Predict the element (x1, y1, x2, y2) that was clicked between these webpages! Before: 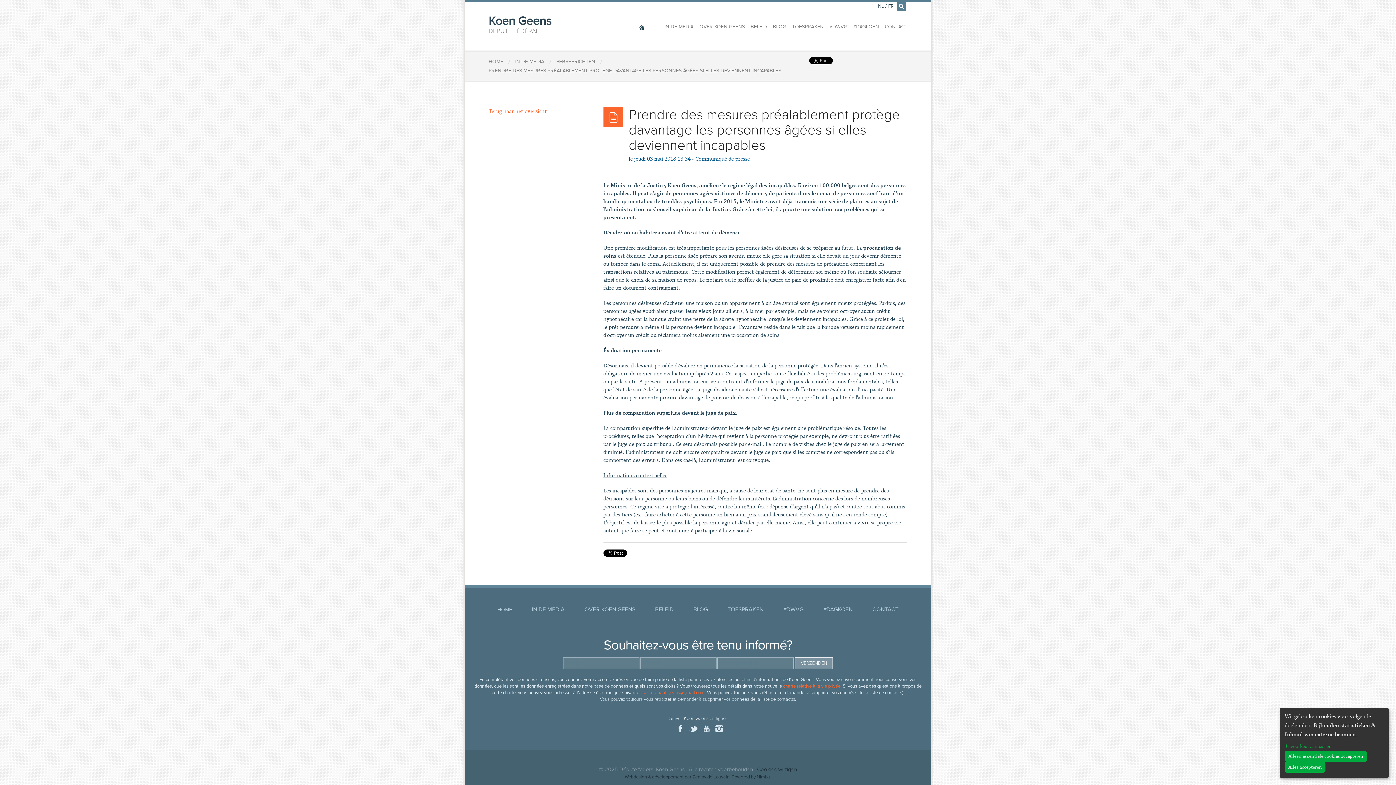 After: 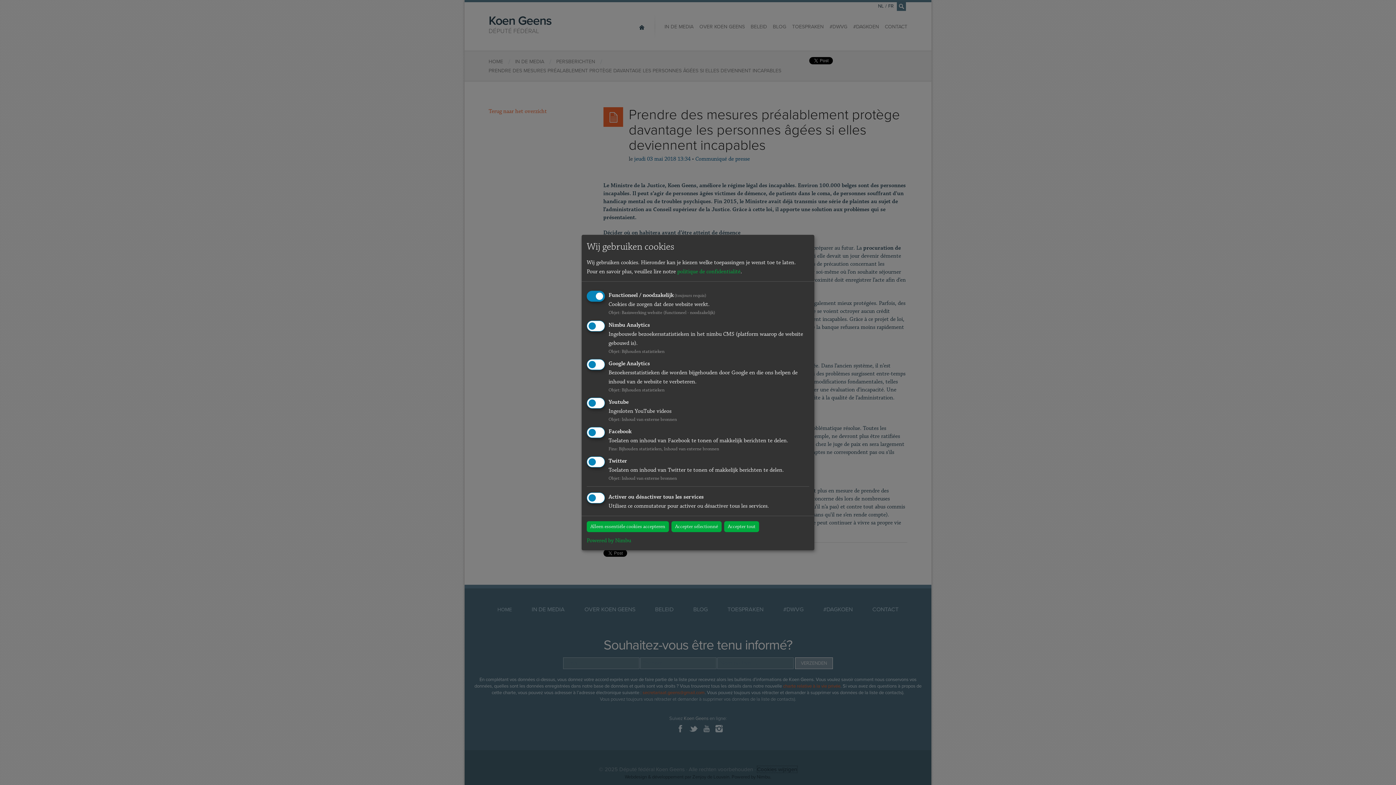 Action: bbox: (757, 766, 797, 772) label: Cookies wijzigen